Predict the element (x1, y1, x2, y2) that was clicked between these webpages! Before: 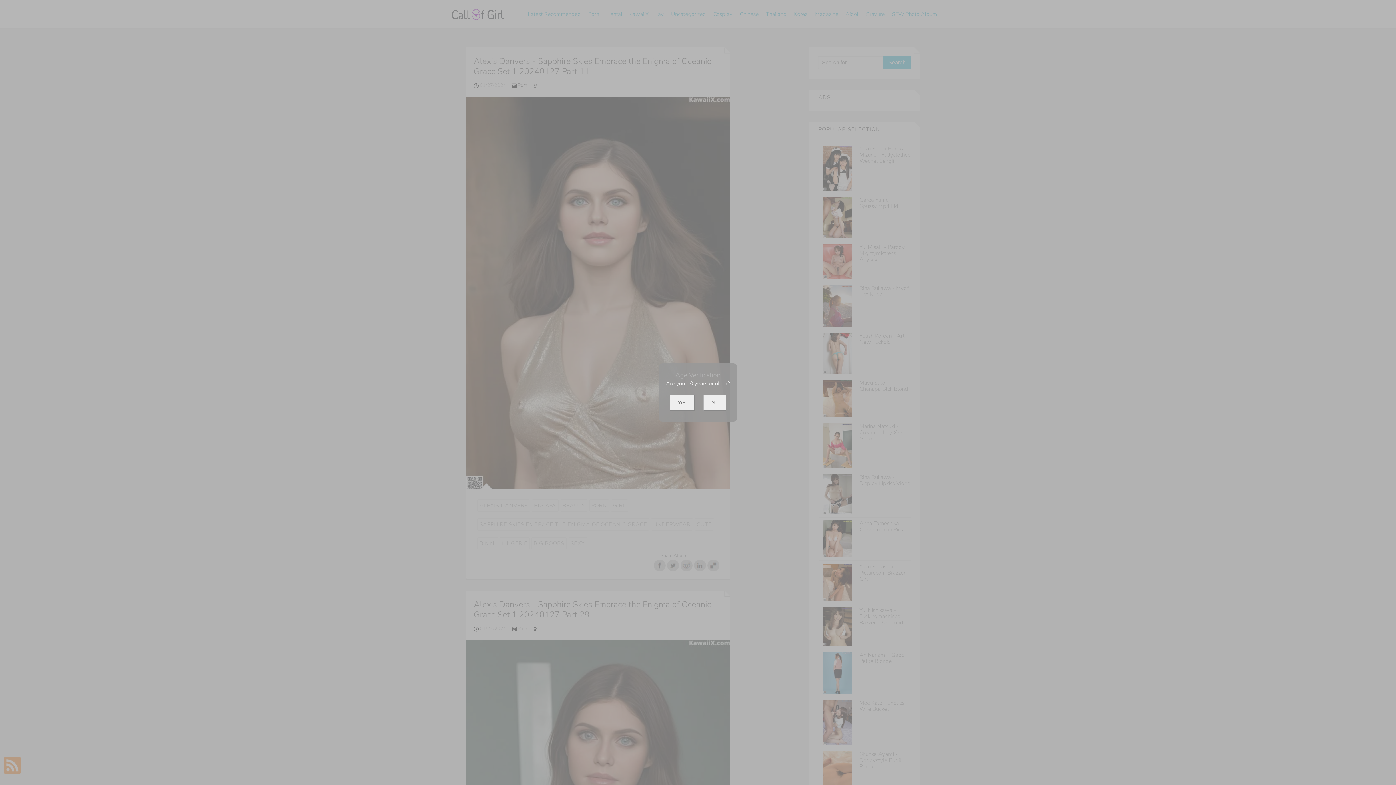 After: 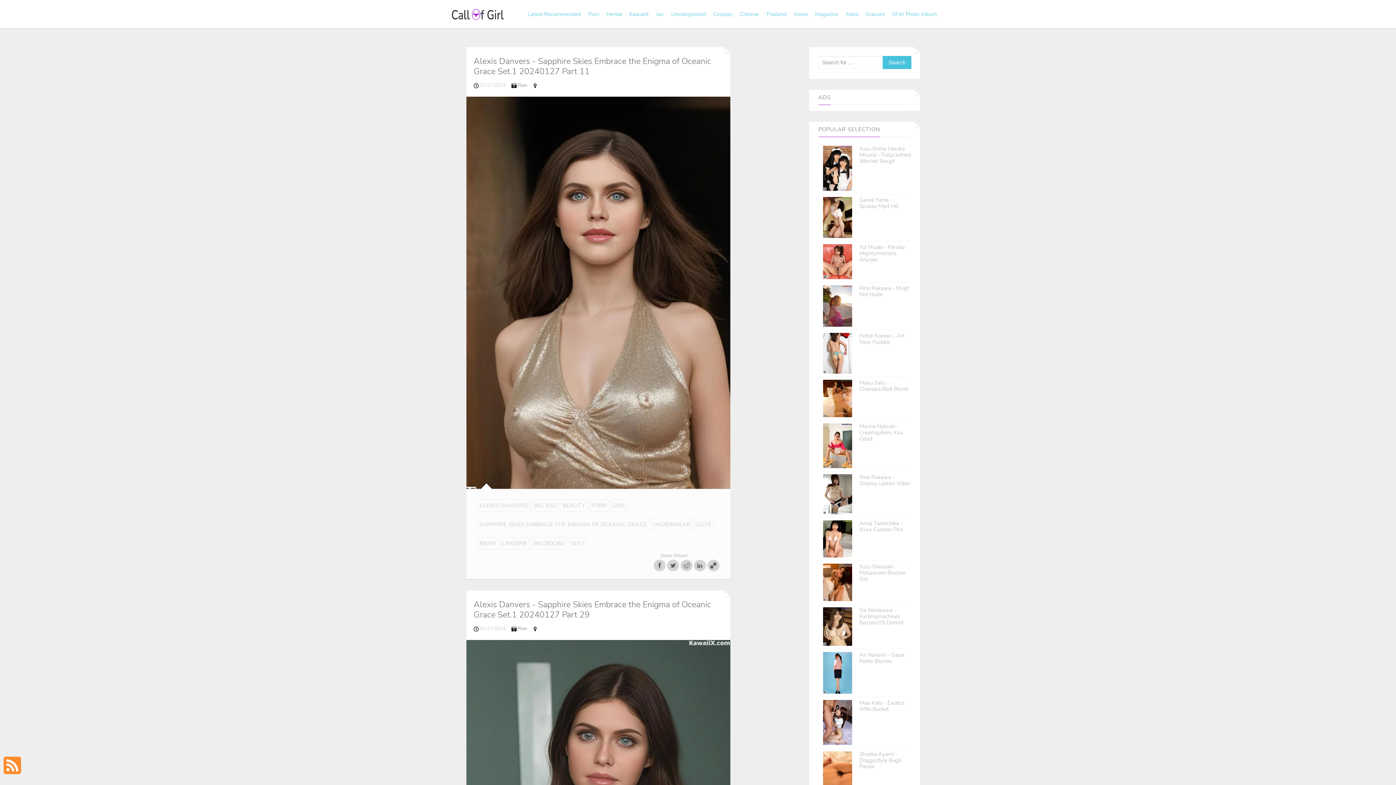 Action: bbox: (669, 394, 694, 410) label: Yes